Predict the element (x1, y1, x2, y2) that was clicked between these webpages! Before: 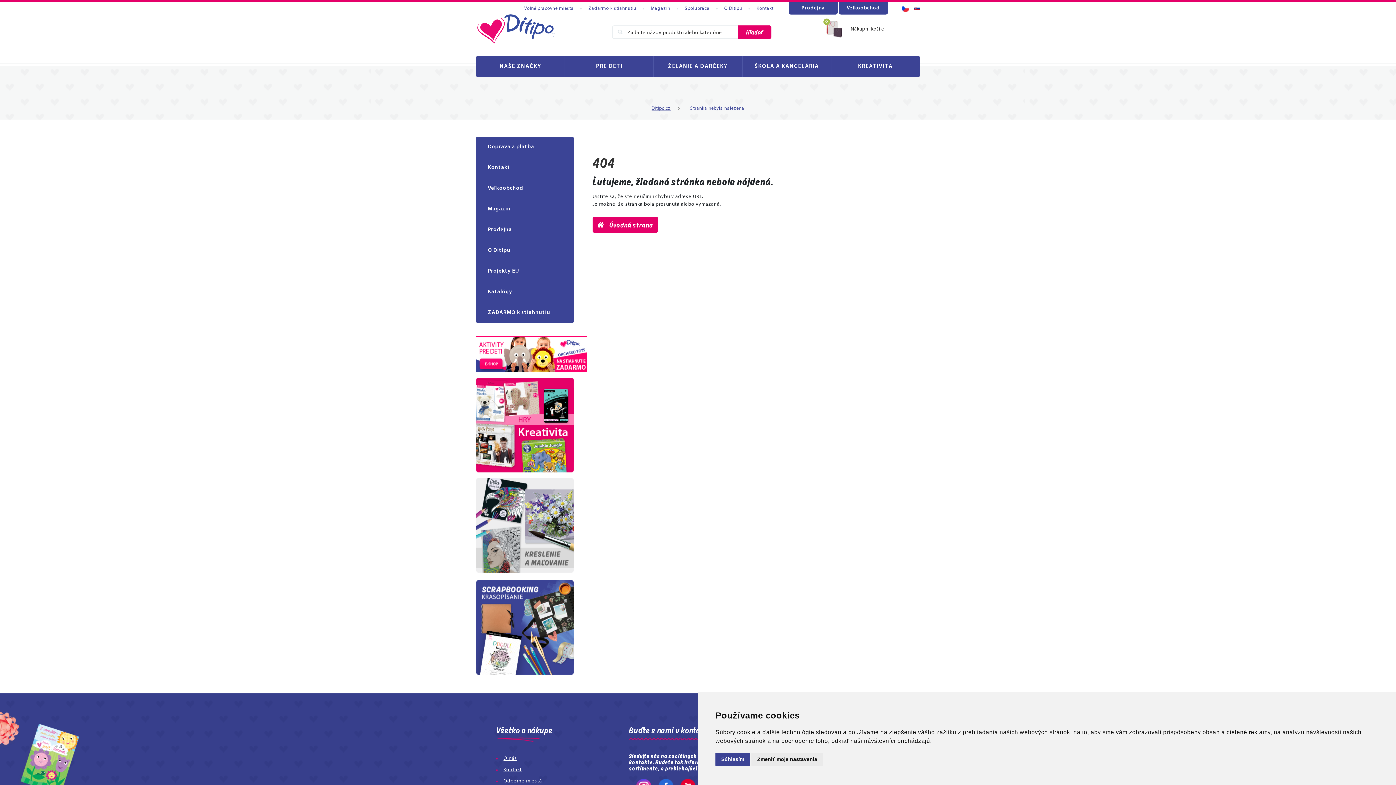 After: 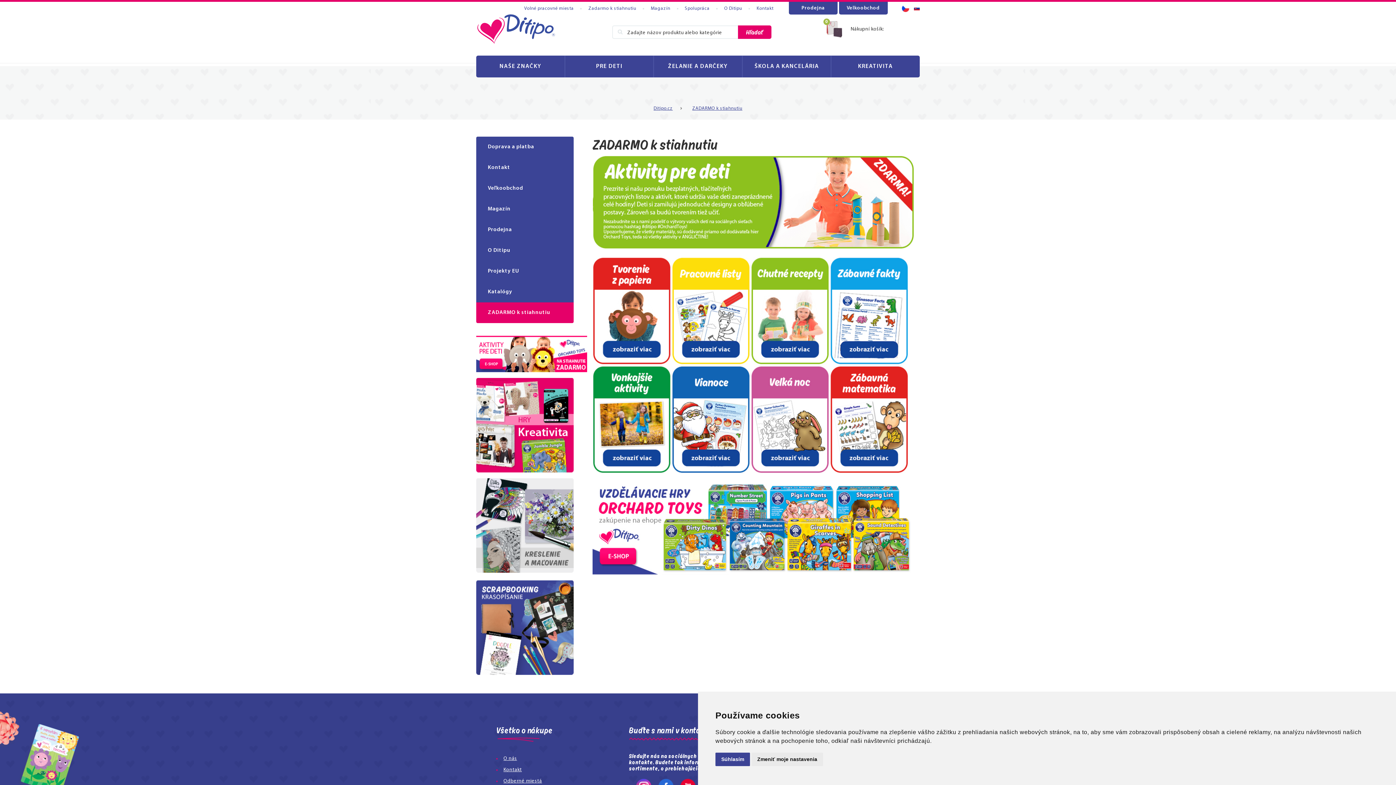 Action: bbox: (476, 351, 587, 356)